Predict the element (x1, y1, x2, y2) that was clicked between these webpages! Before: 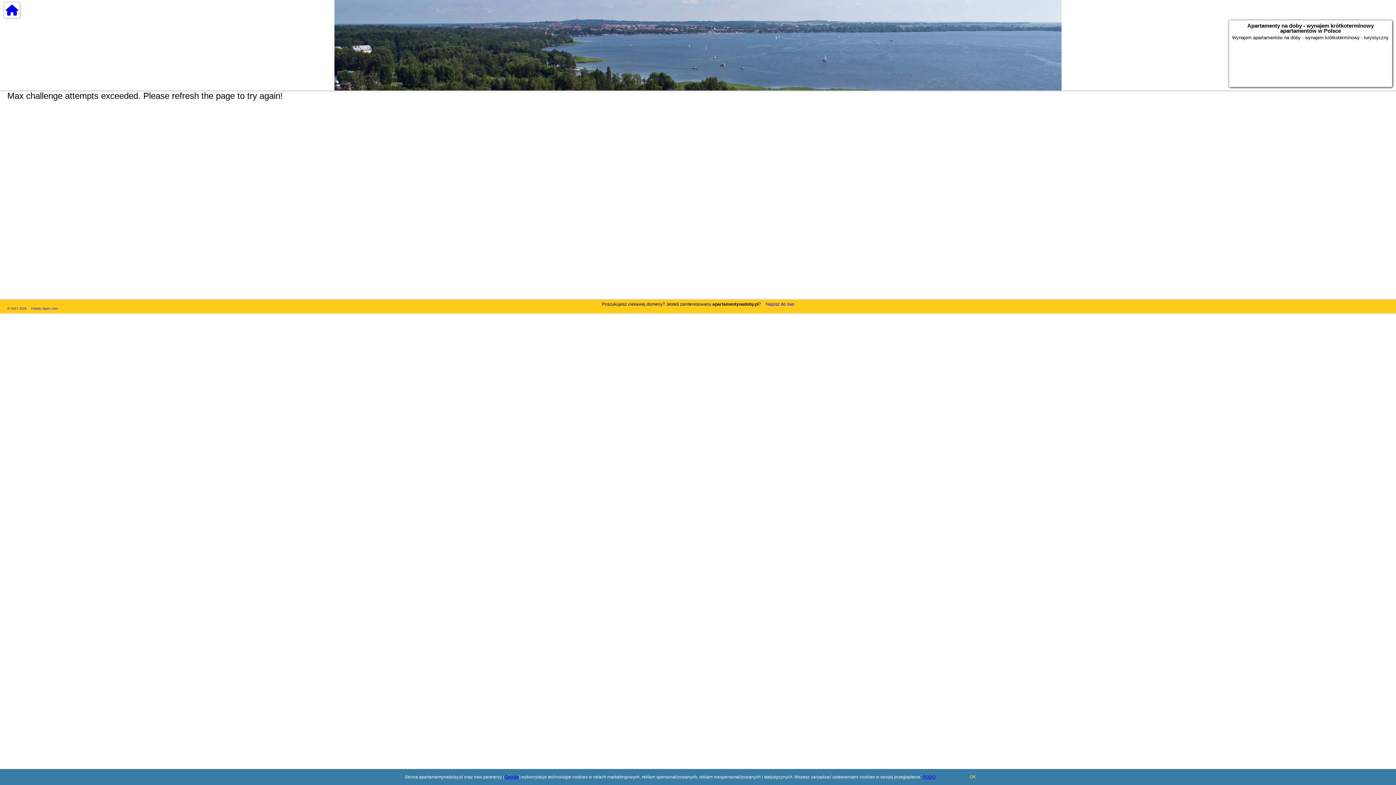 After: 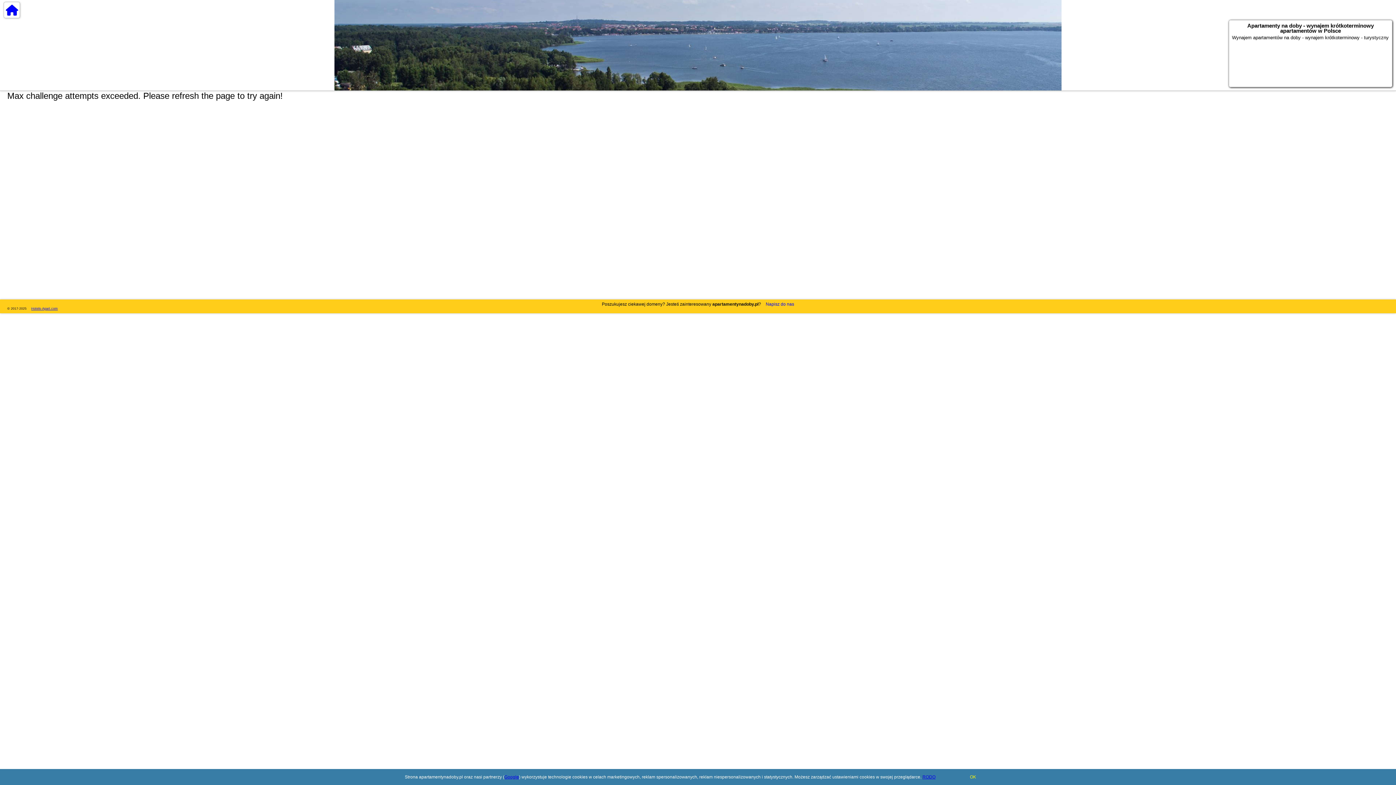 Action: label: Hotels-Apart.com bbox: (31, 306, 57, 310)